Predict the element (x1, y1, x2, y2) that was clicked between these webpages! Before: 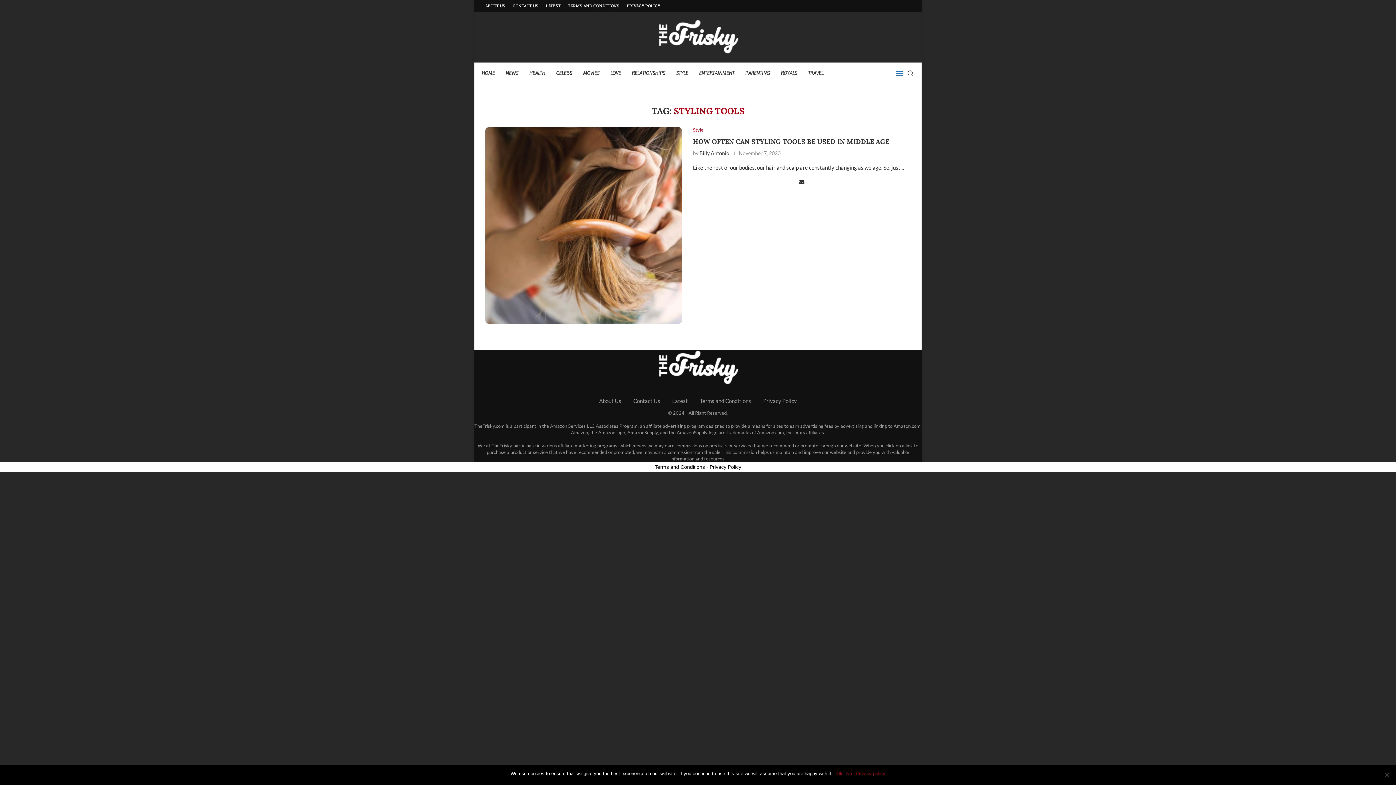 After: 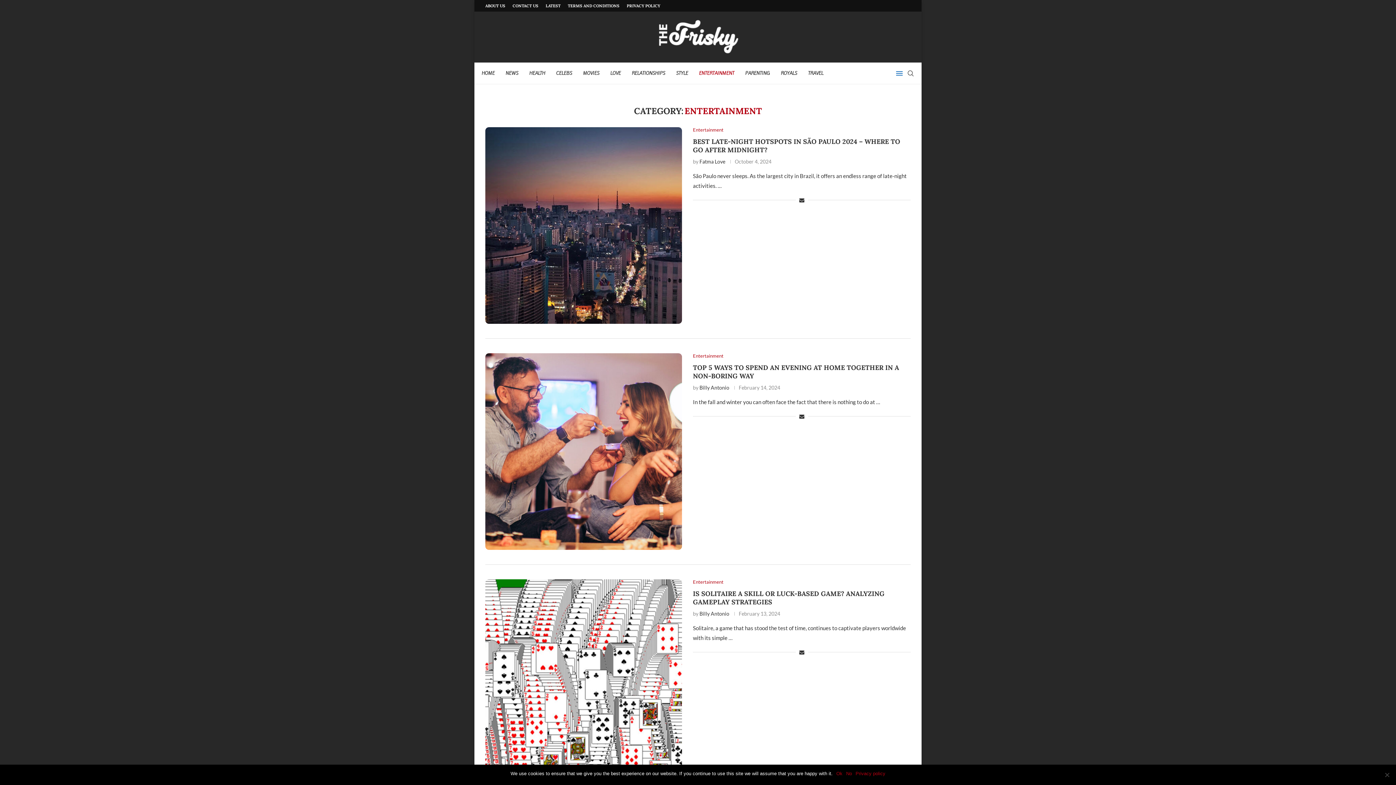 Action: bbox: (699, 62, 734, 84) label: ENTERTAINMENT